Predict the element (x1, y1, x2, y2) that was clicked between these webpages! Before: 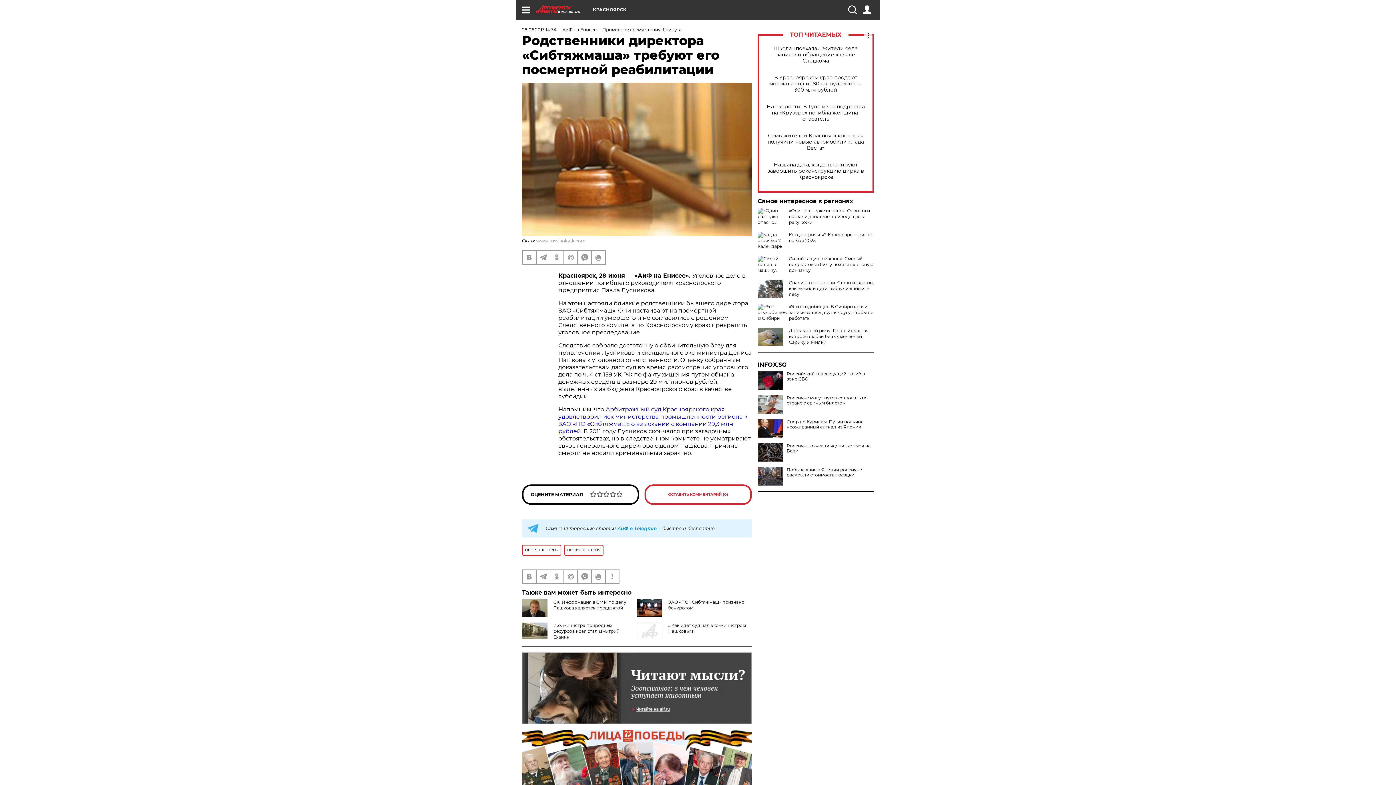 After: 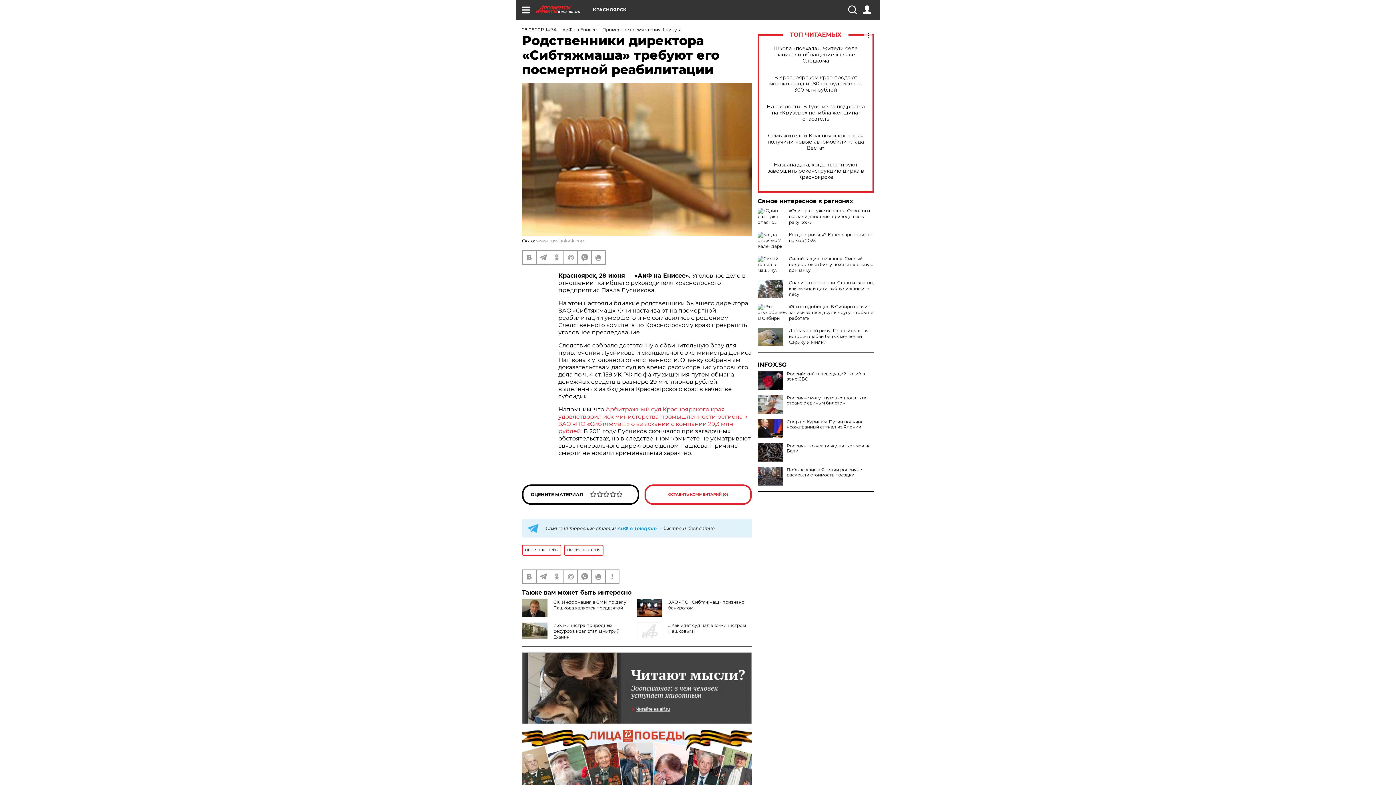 Action: label:  Арбитражный суд Красноярского края удовлетворил иск министерства промышленности региона к ЗАО «ПО «Сибтяжмаш» о взыскании с компании 29,3 млн рублей. bbox: (558, 406, 747, 434)